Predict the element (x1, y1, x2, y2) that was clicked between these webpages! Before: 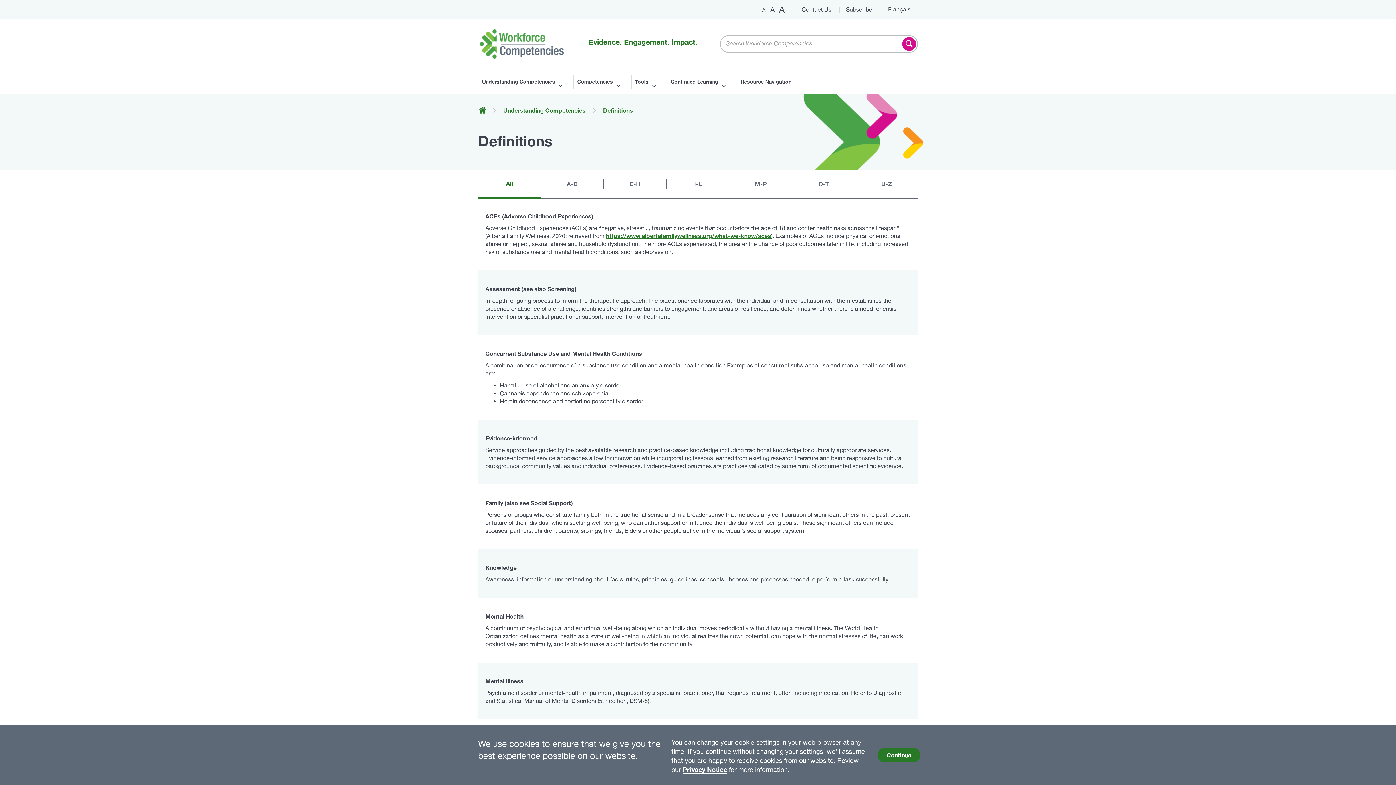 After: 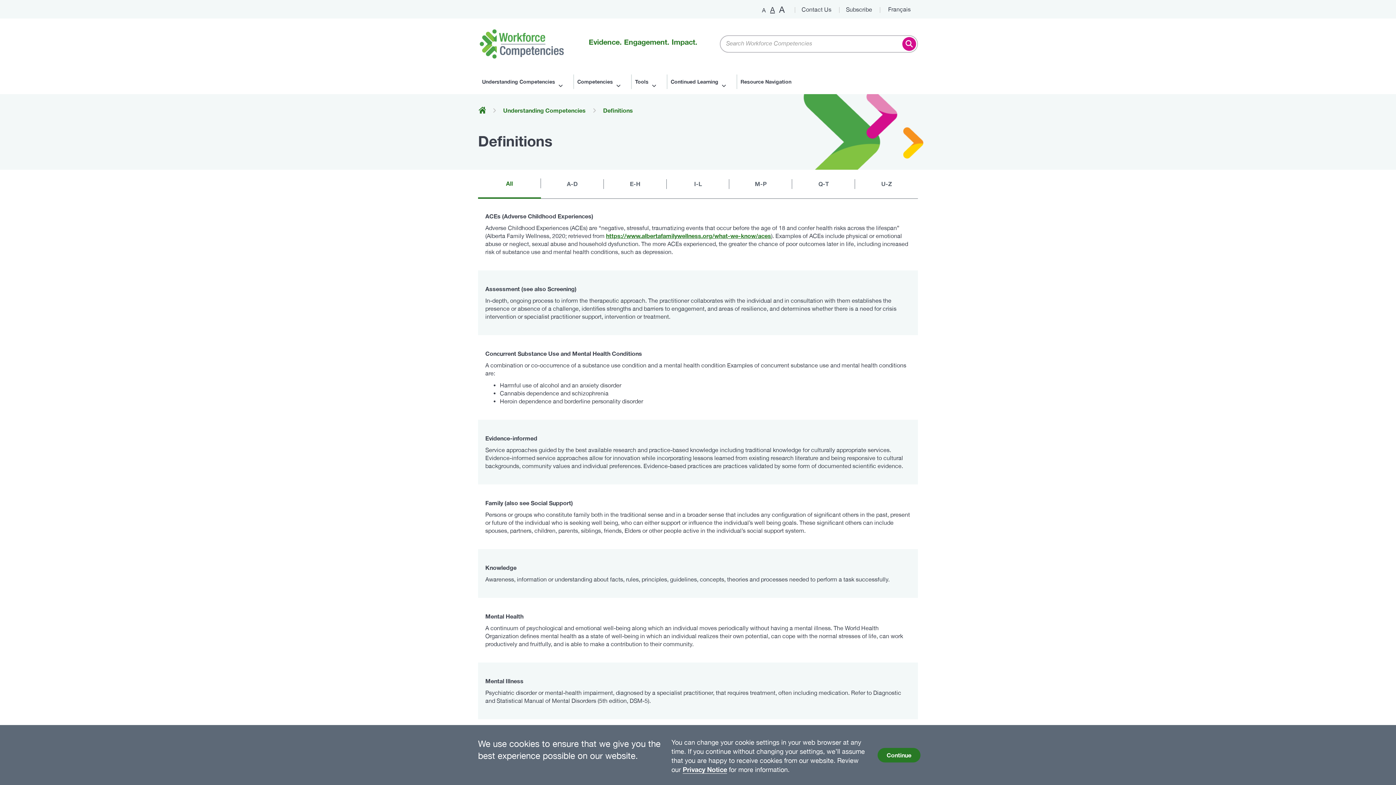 Action: bbox: (768, 0, 777, 17) label: A